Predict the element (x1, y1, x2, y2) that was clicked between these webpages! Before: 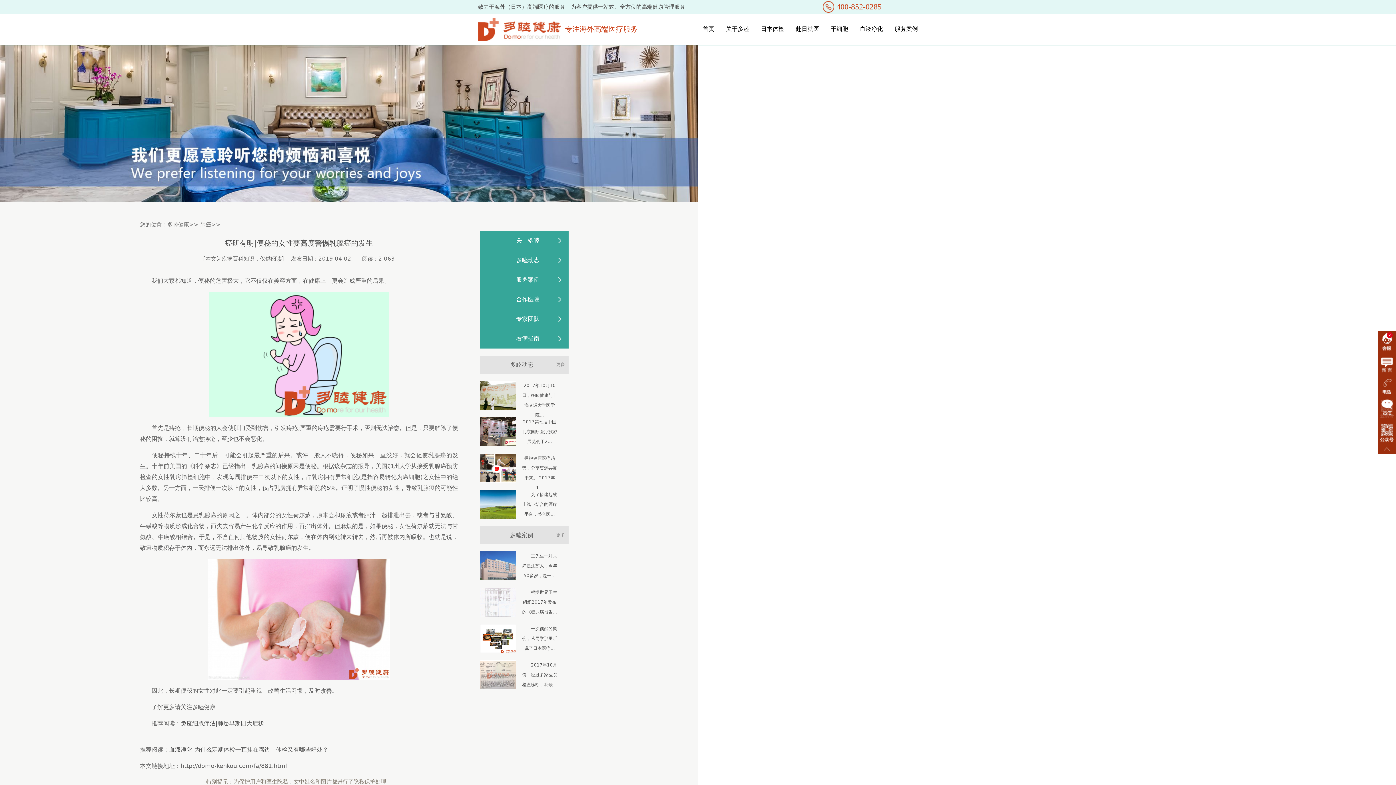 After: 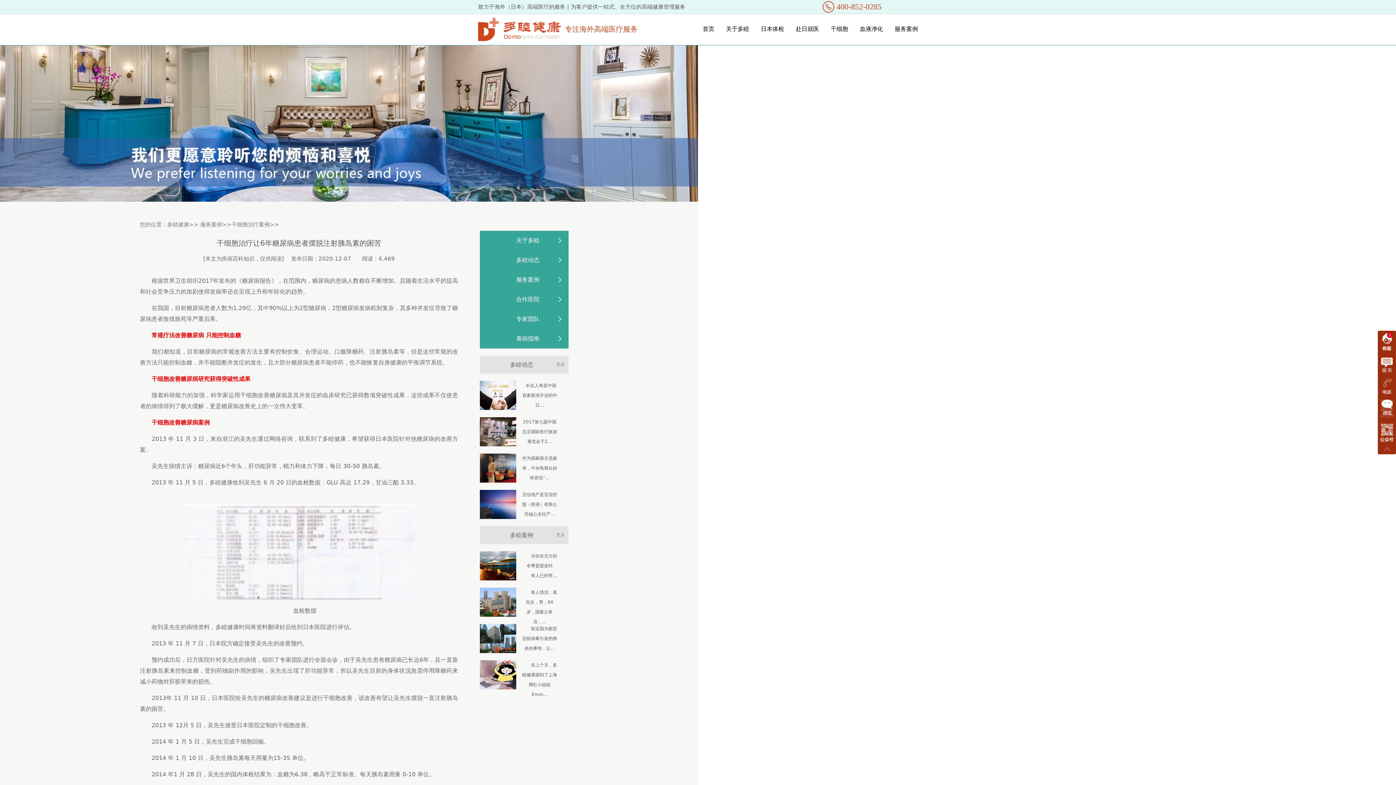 Action: bbox: (480, 588, 568, 617) label: 　　根据世界卫生组织2017年发布的《糖尿病报告...